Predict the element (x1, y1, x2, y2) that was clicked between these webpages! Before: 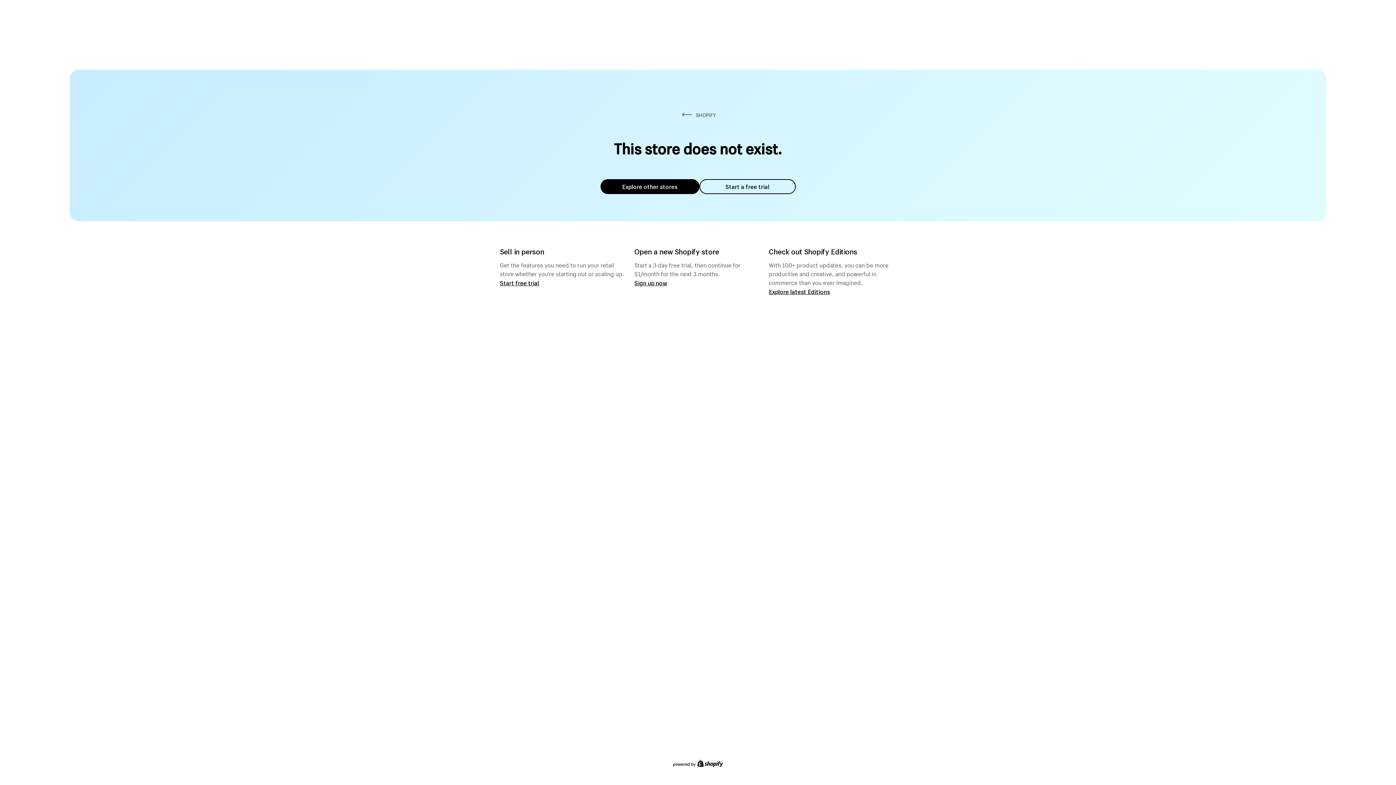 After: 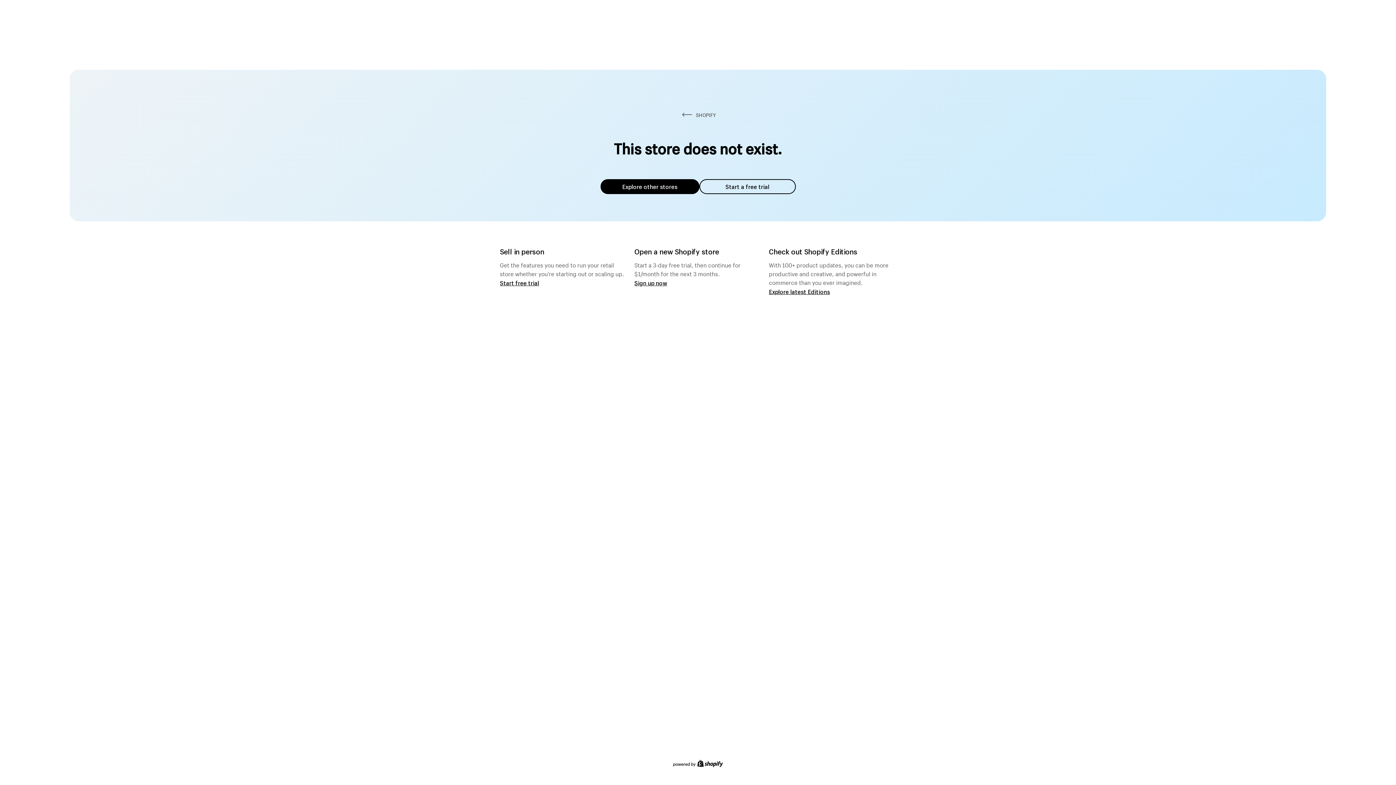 Action: bbox: (600, 179, 699, 194) label: Explore other stores